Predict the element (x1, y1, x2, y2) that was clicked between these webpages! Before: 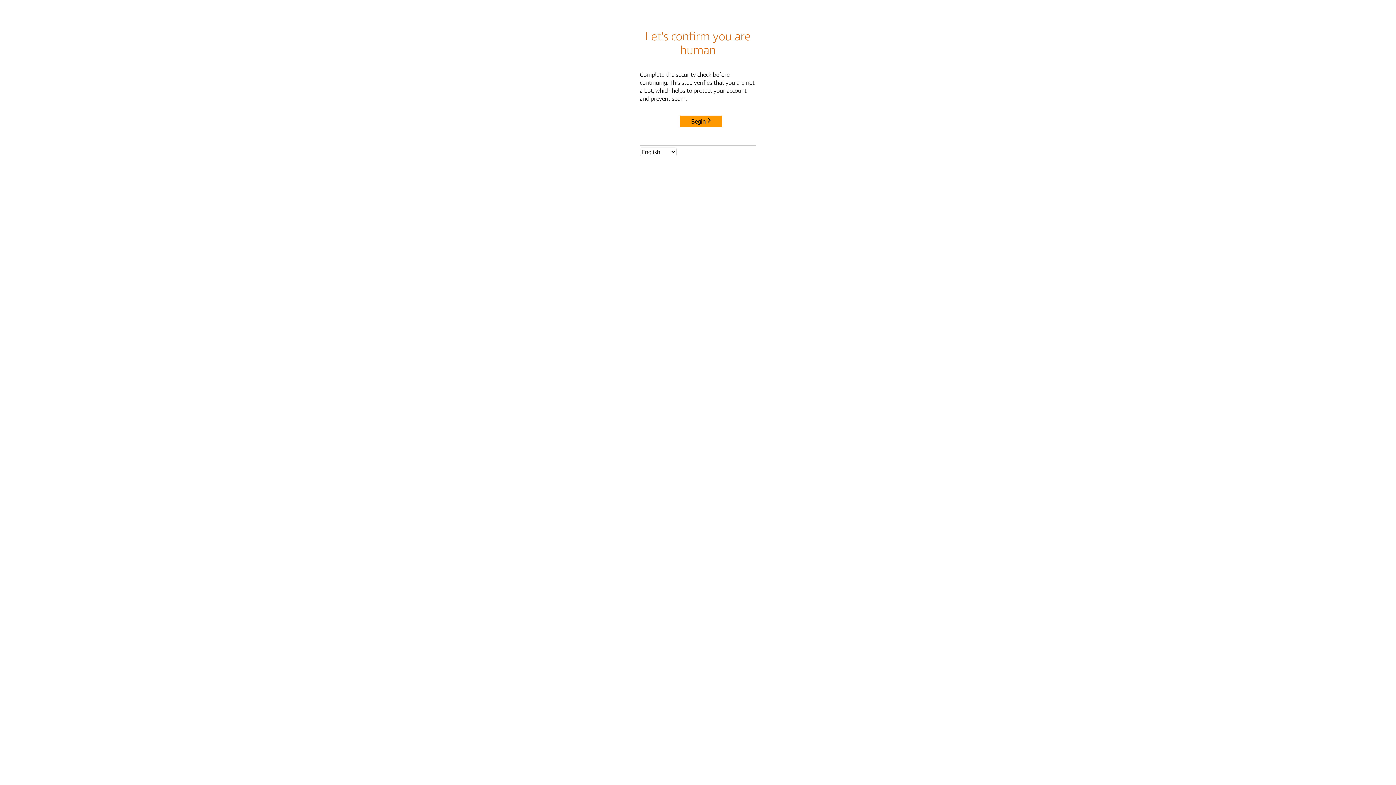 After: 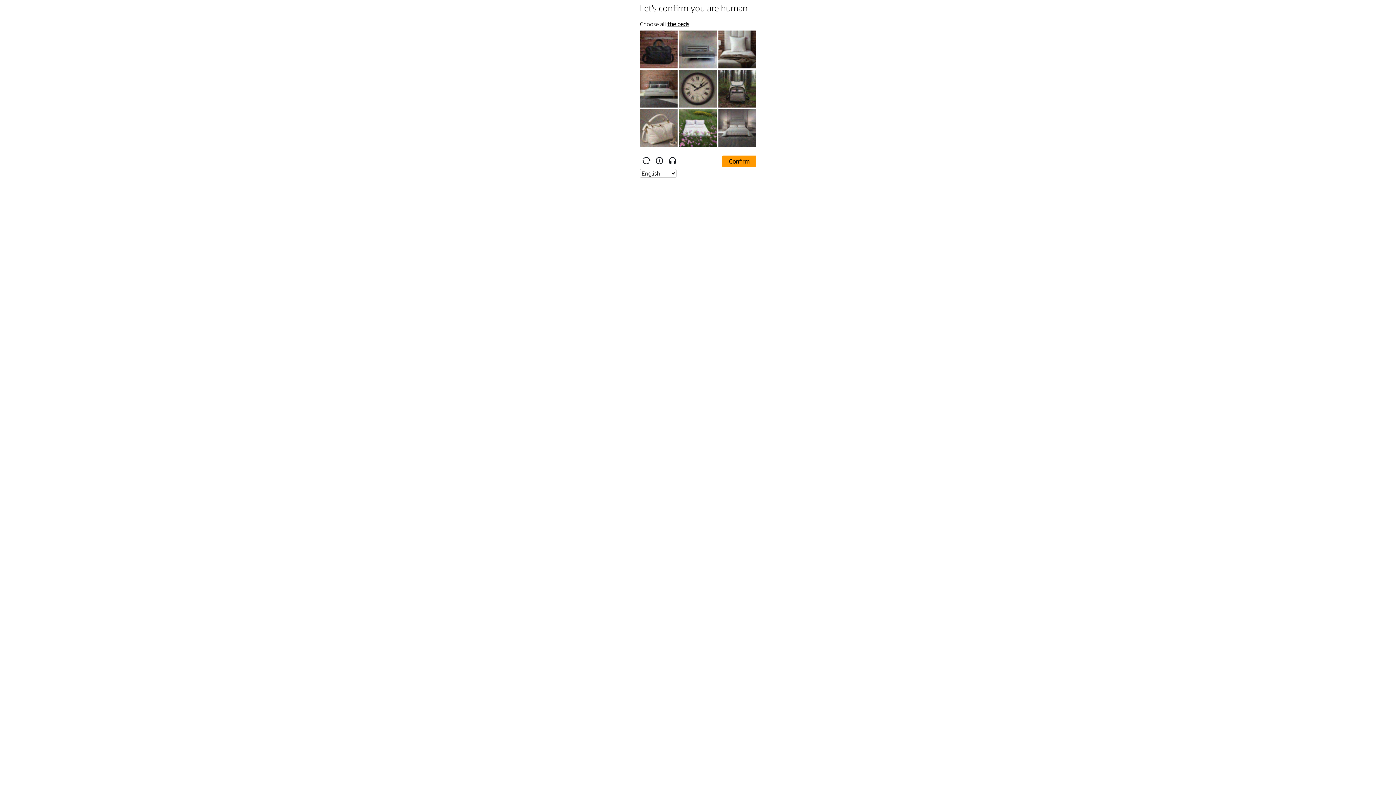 Action: label: Begin bbox: (680, 115, 722, 127)